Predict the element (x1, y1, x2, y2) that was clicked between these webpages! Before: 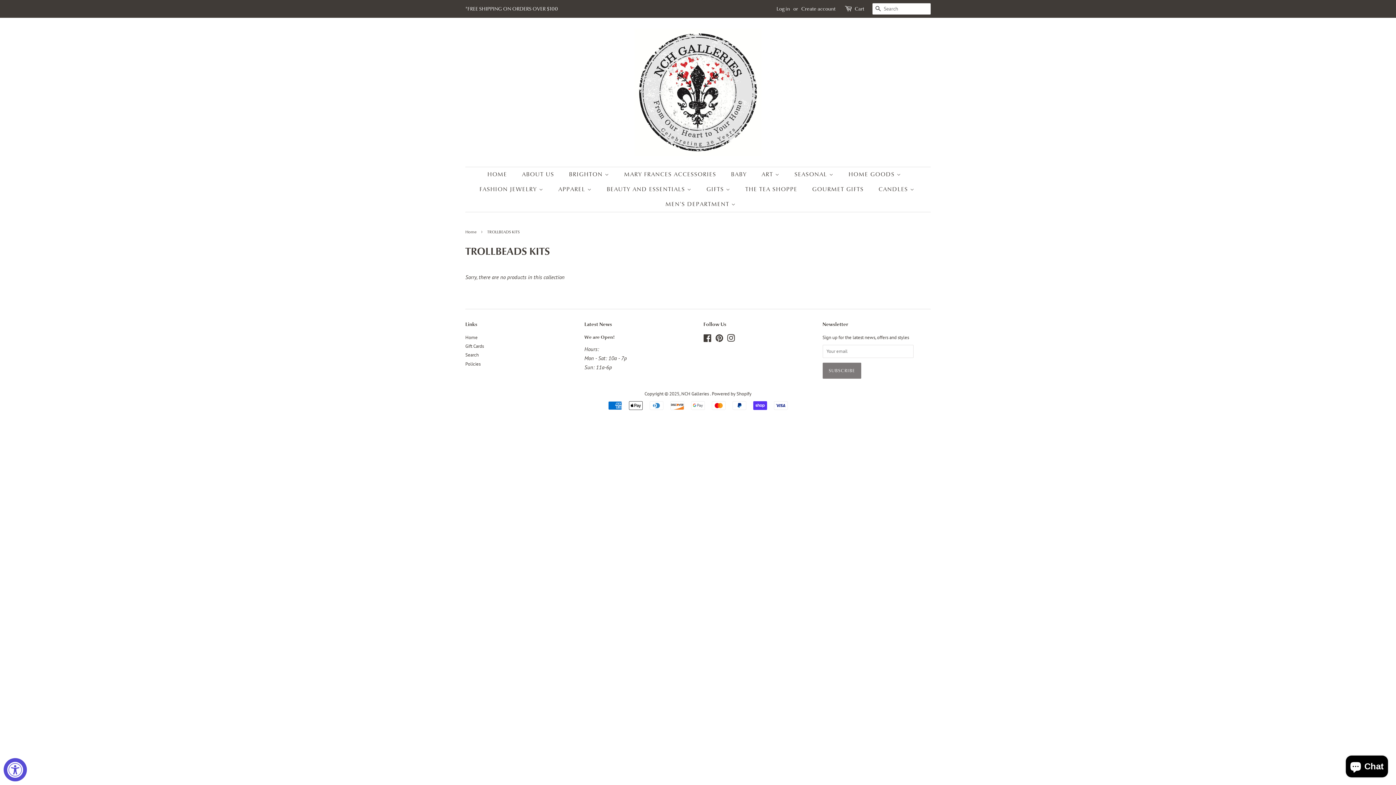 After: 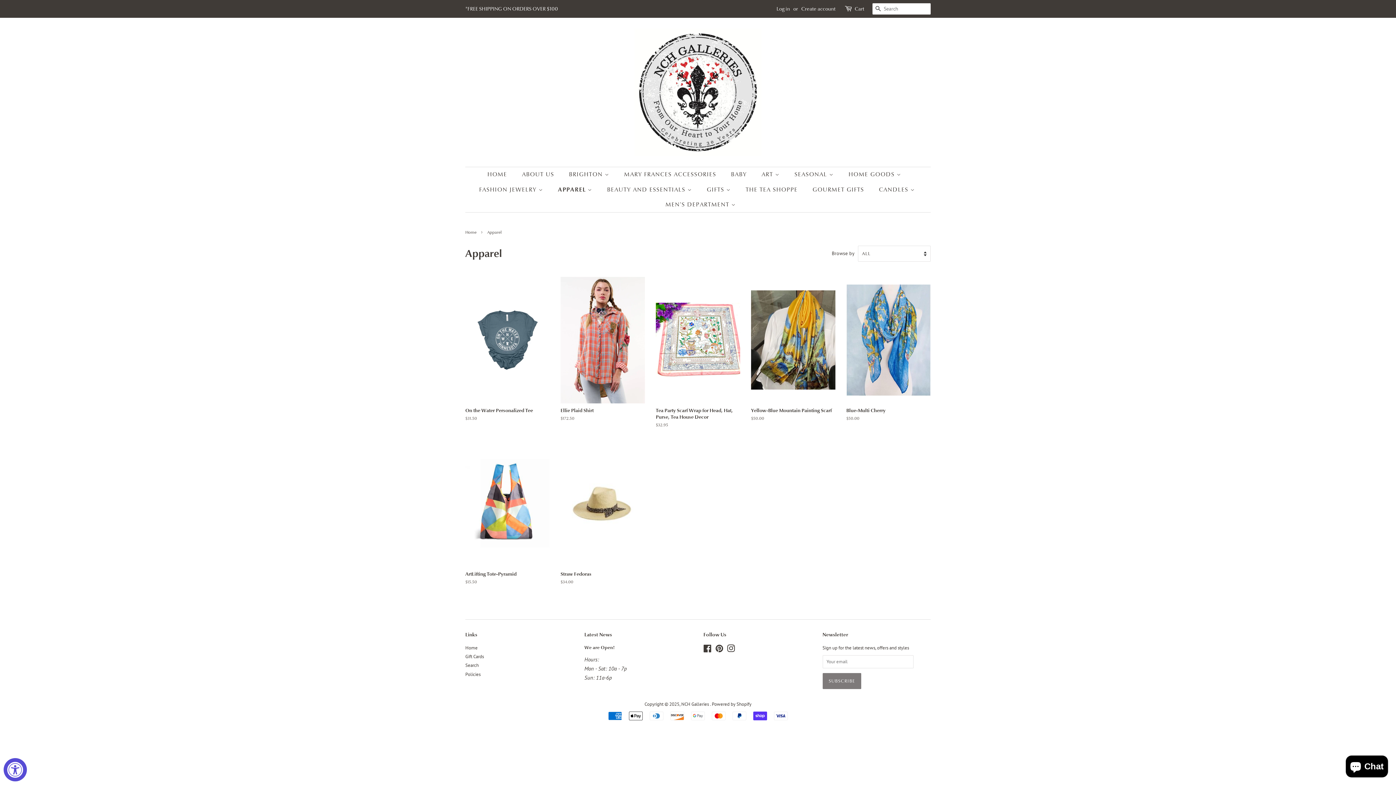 Action: label: APPAREL  bbox: (553, 182, 599, 197)